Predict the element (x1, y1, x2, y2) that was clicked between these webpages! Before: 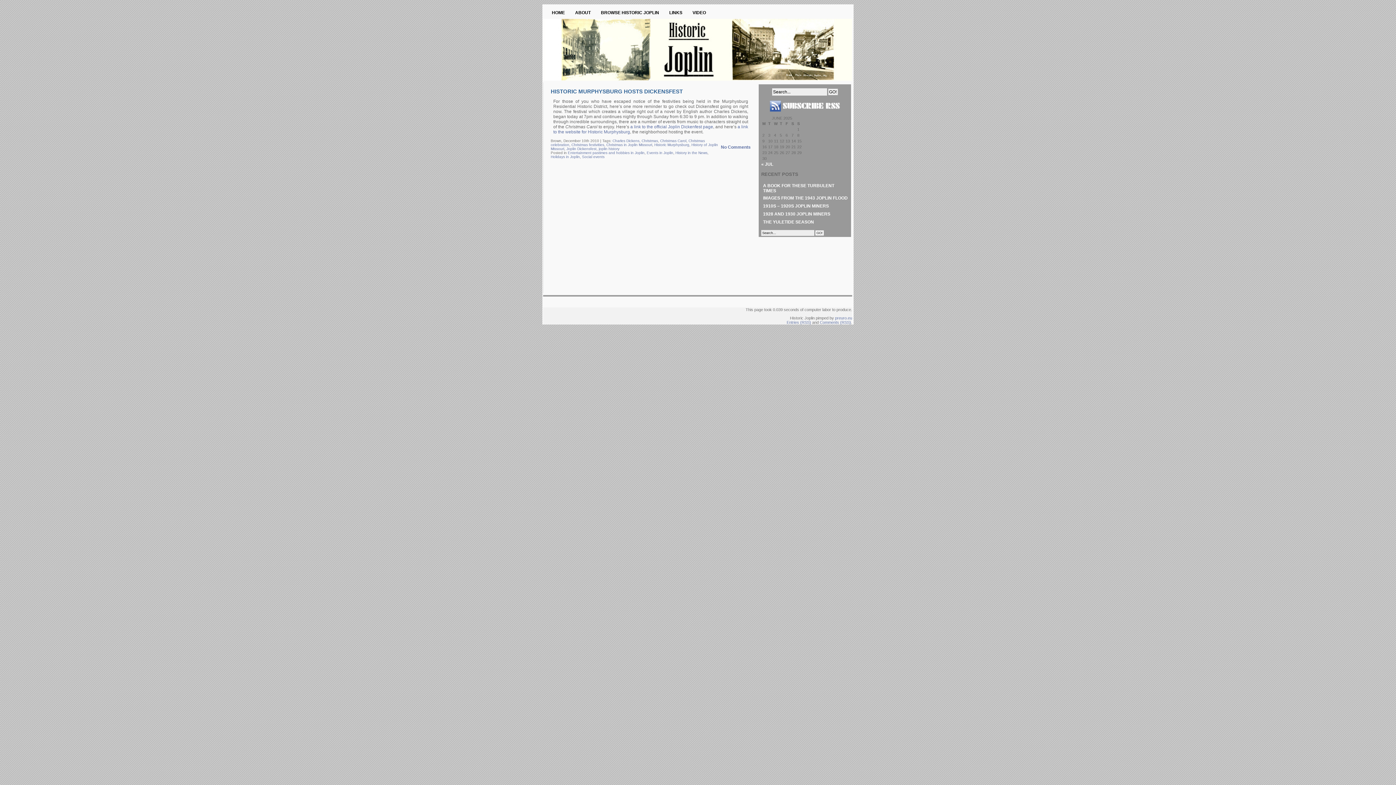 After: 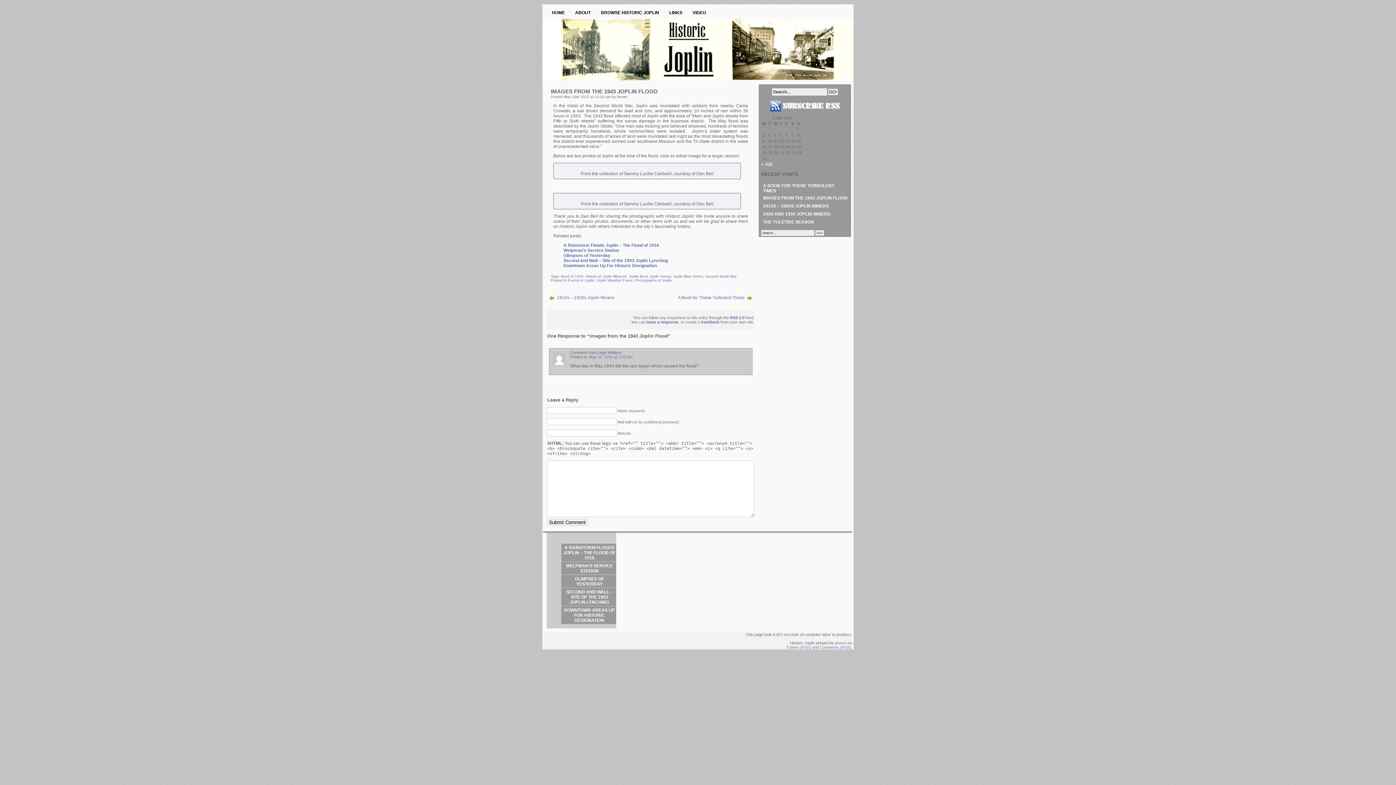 Action: label: IMAGES FROM THE 1943 JOPLIN FLOOD bbox: (763, 195, 848, 200)